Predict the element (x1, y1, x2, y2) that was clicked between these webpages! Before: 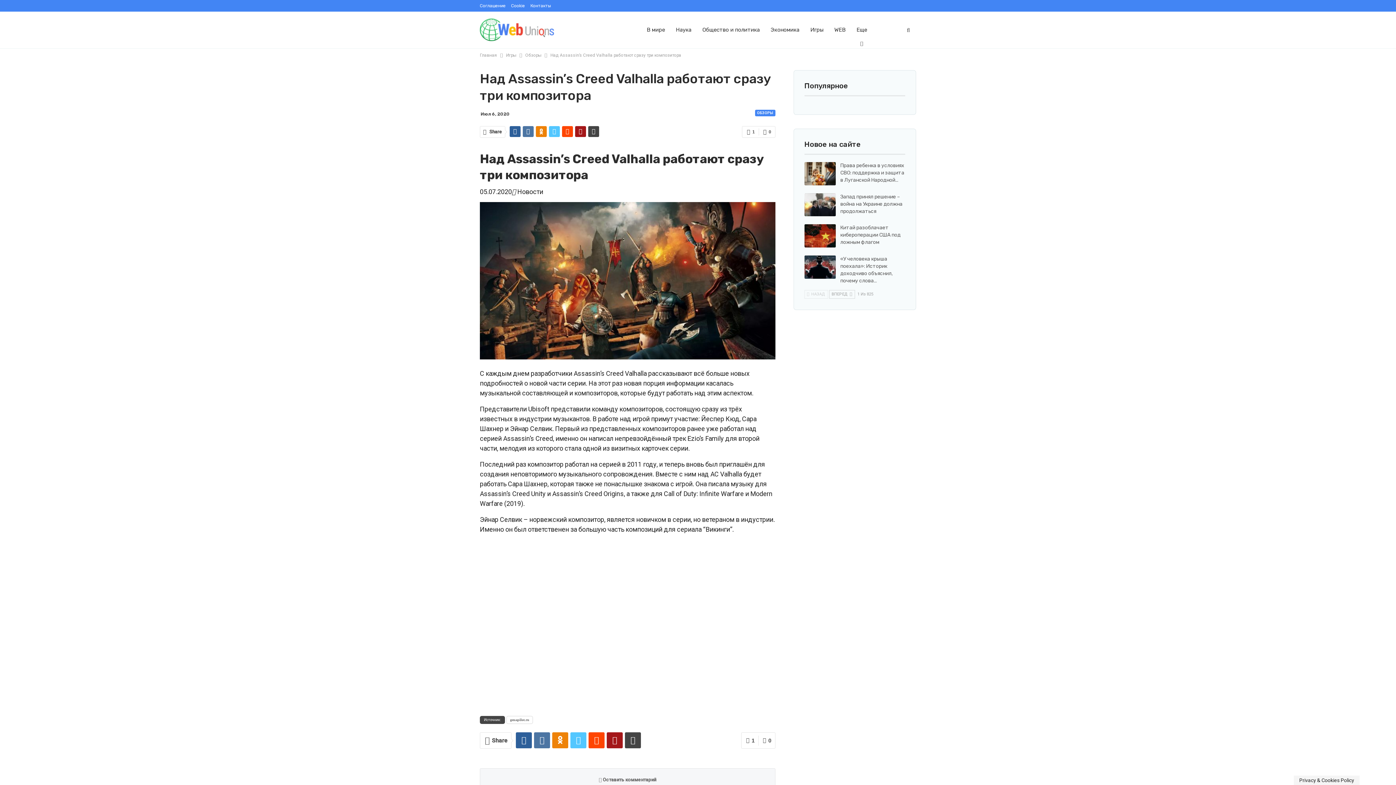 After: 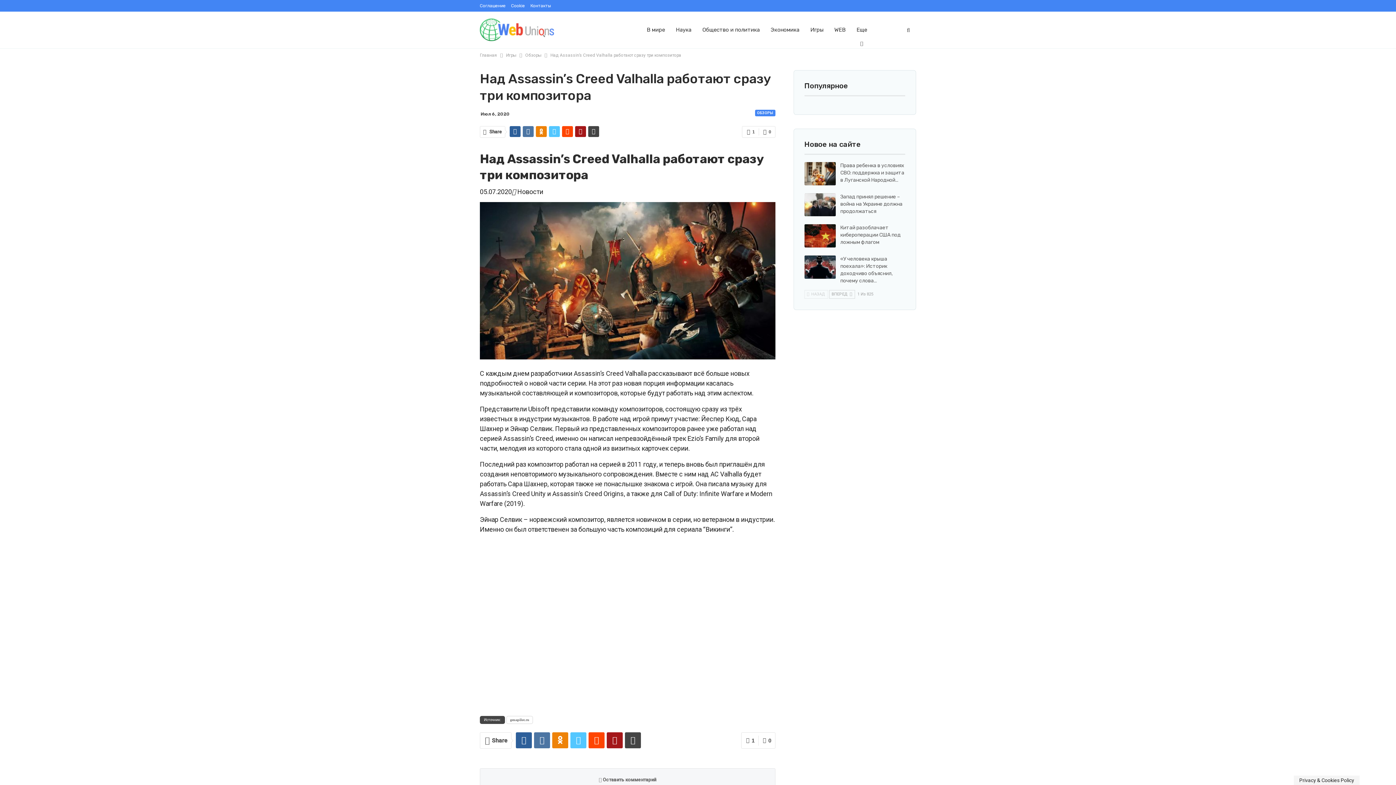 Action: bbox: (1294, 776, 1360, 785) label: Privacy & Cookies Policy